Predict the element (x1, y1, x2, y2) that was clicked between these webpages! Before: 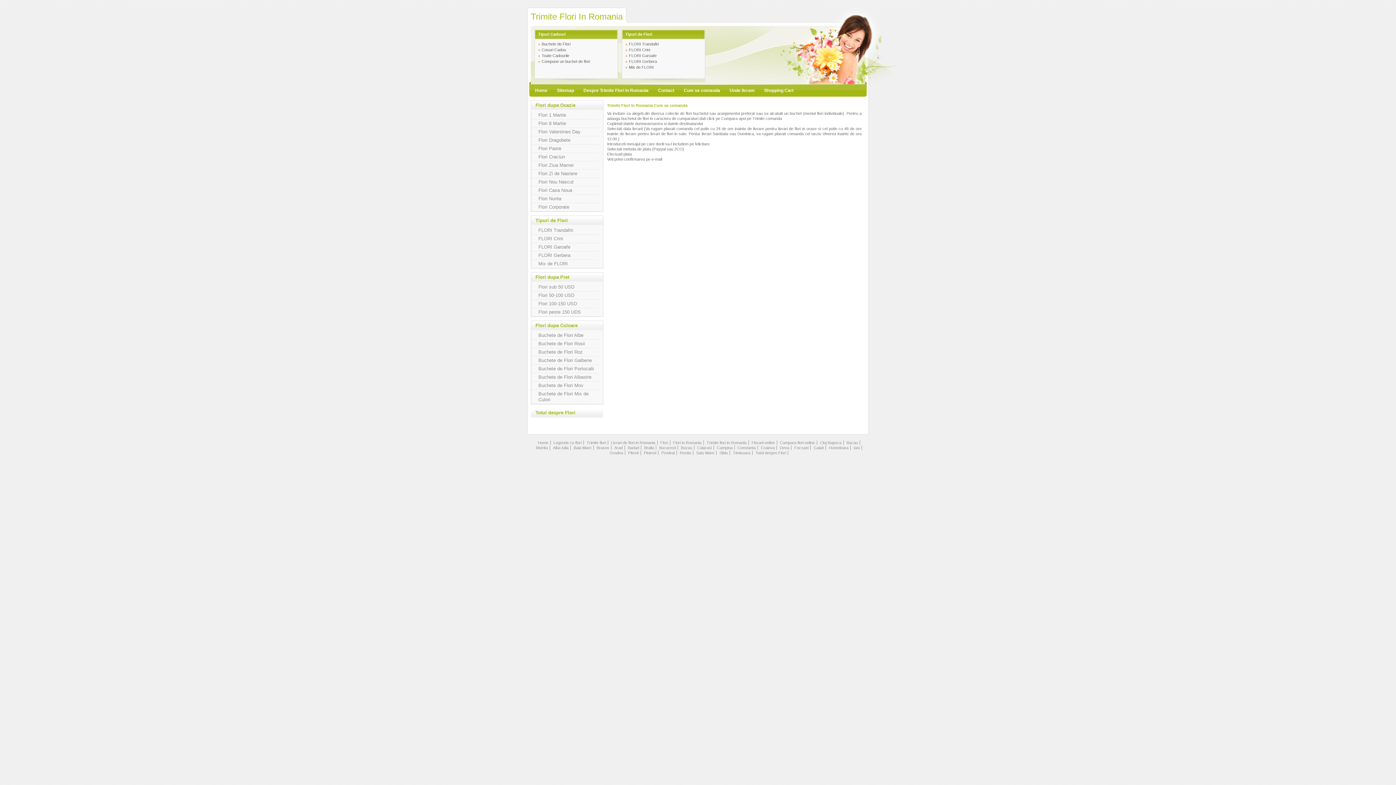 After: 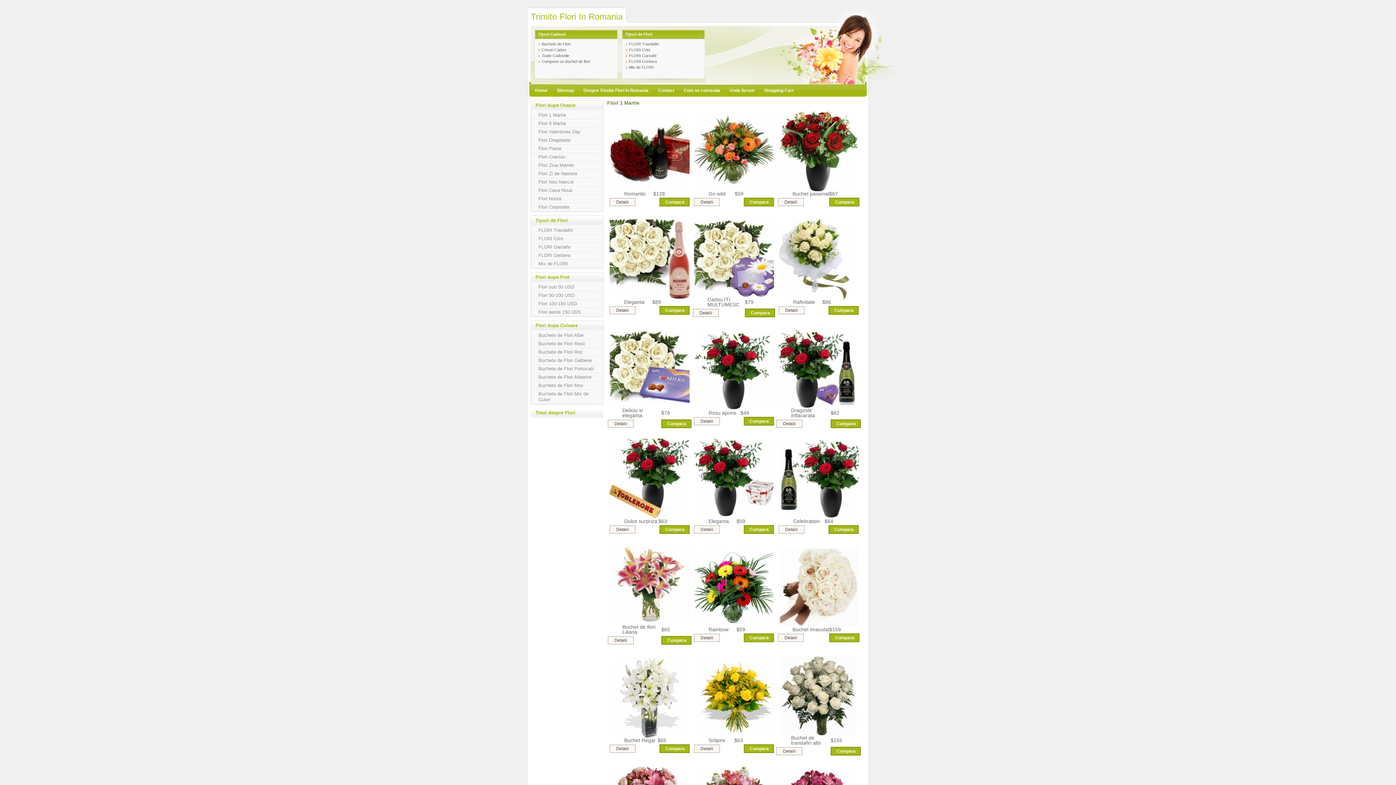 Action: bbox: (531, 111, 598, 119) label: Flori 1 Martie